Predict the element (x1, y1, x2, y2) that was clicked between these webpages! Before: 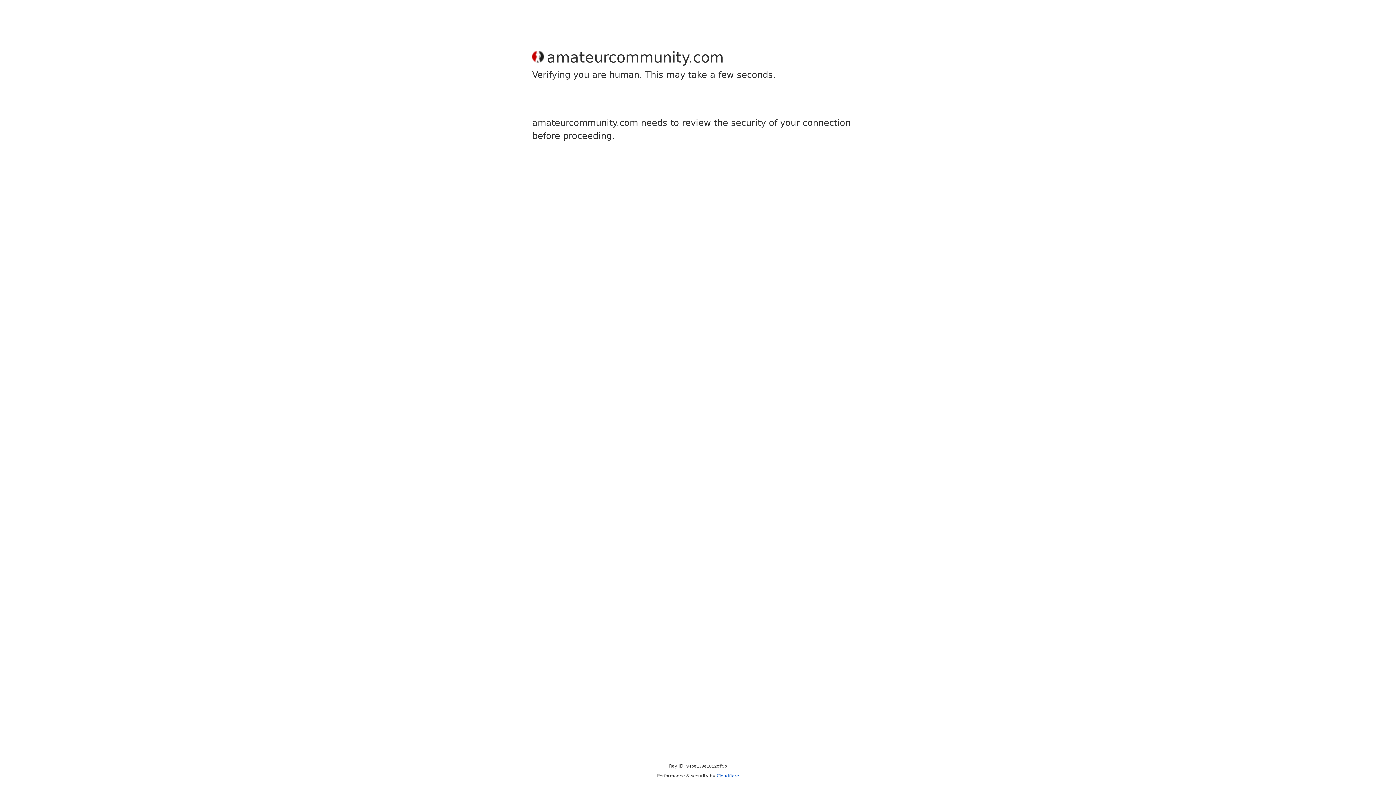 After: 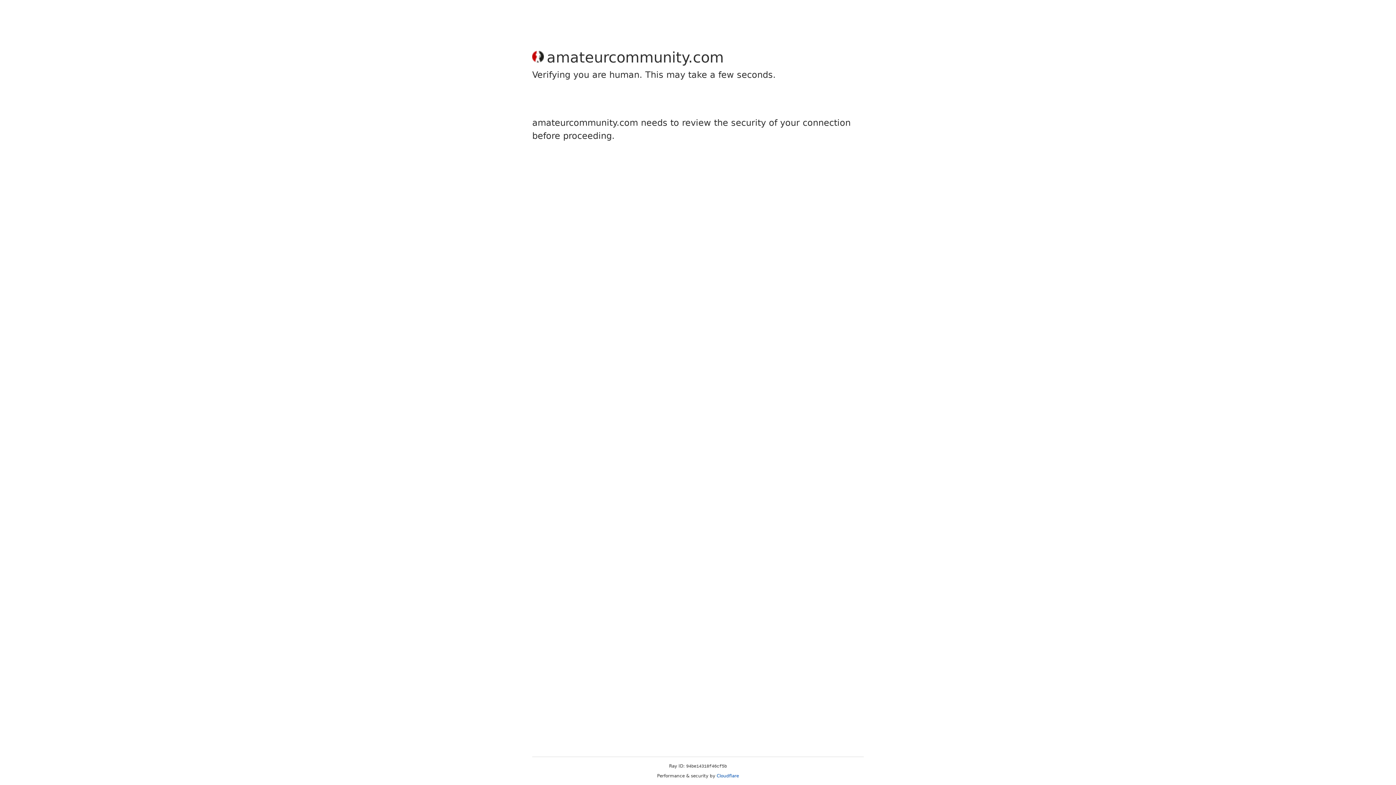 Action: label: Cloudflare bbox: (716, 773, 739, 778)